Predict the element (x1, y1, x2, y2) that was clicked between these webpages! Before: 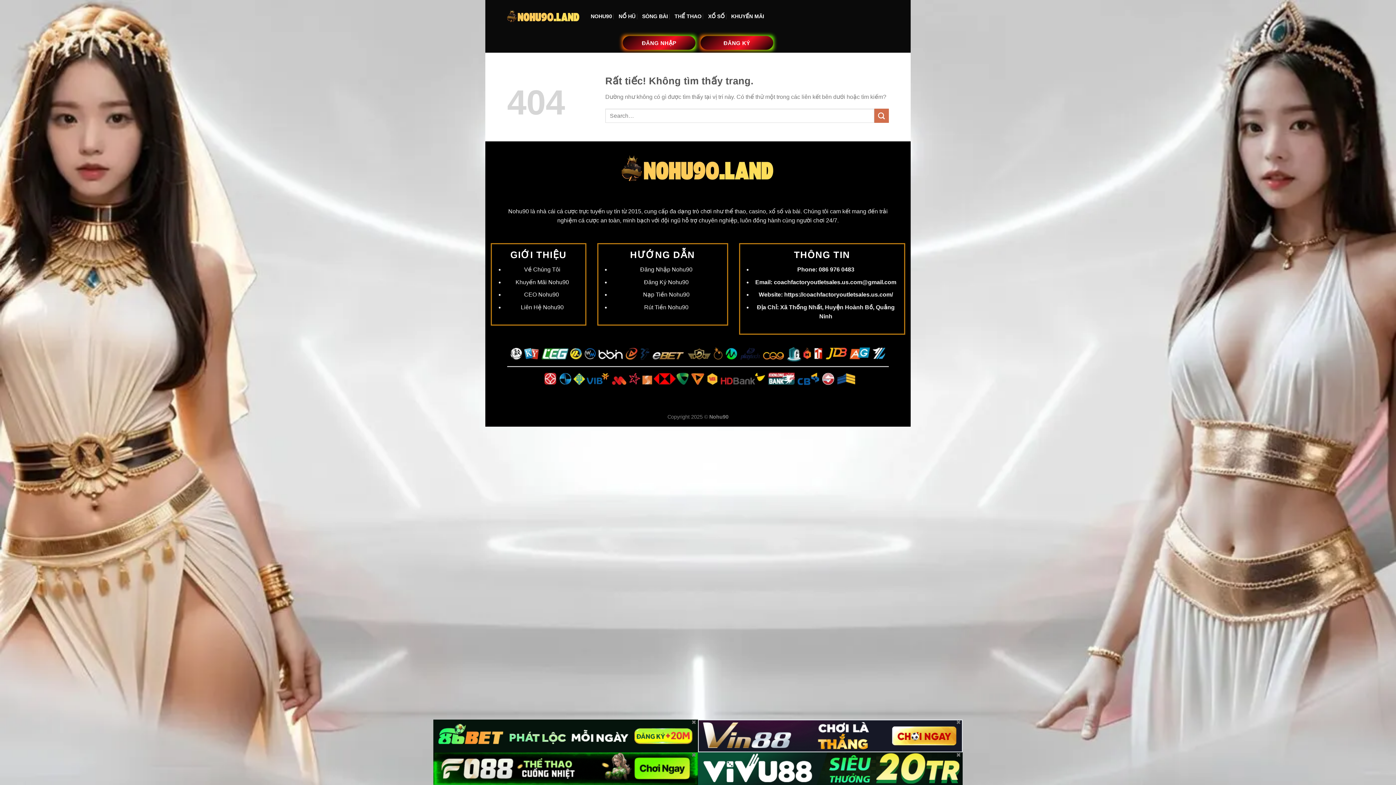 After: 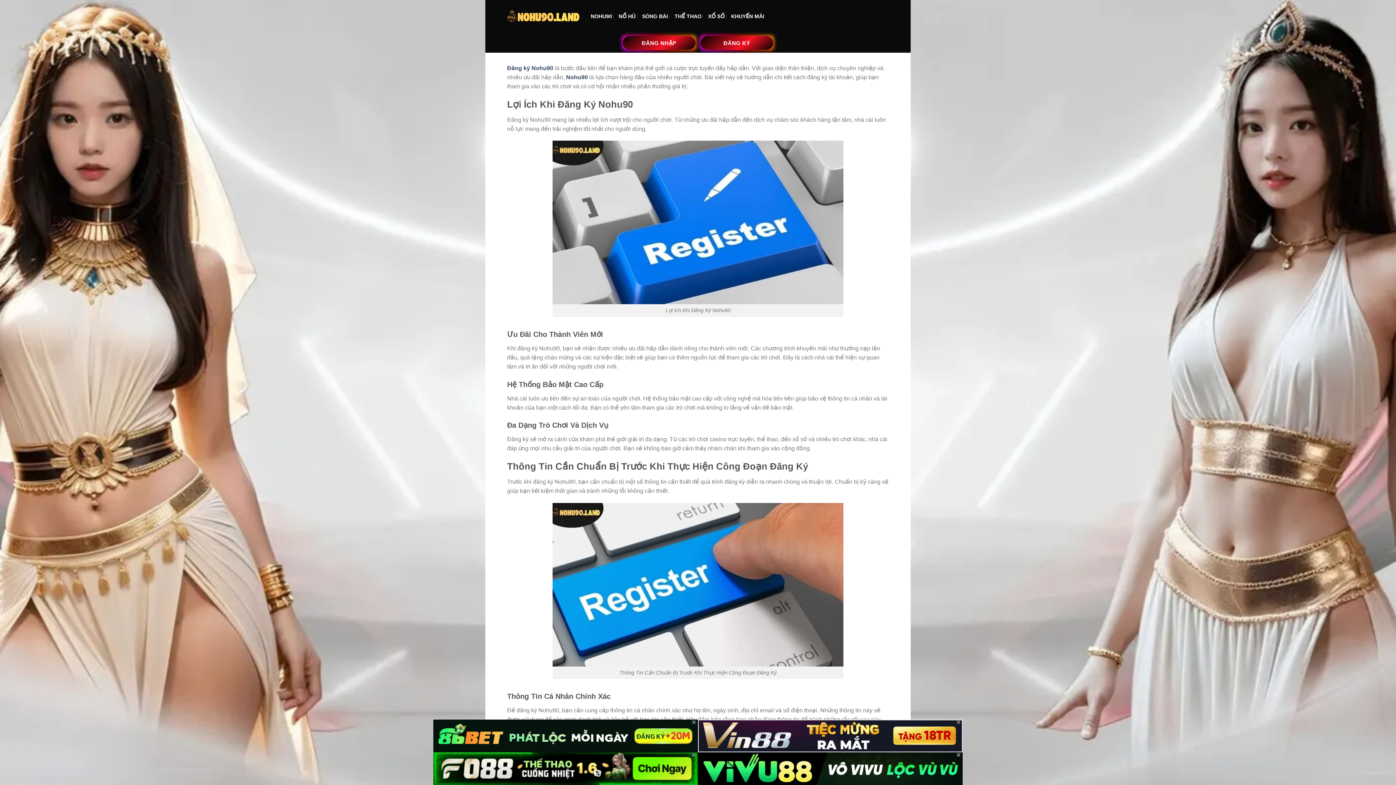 Action: bbox: (644, 279, 688, 285) label: Đăng Ký Nohu90